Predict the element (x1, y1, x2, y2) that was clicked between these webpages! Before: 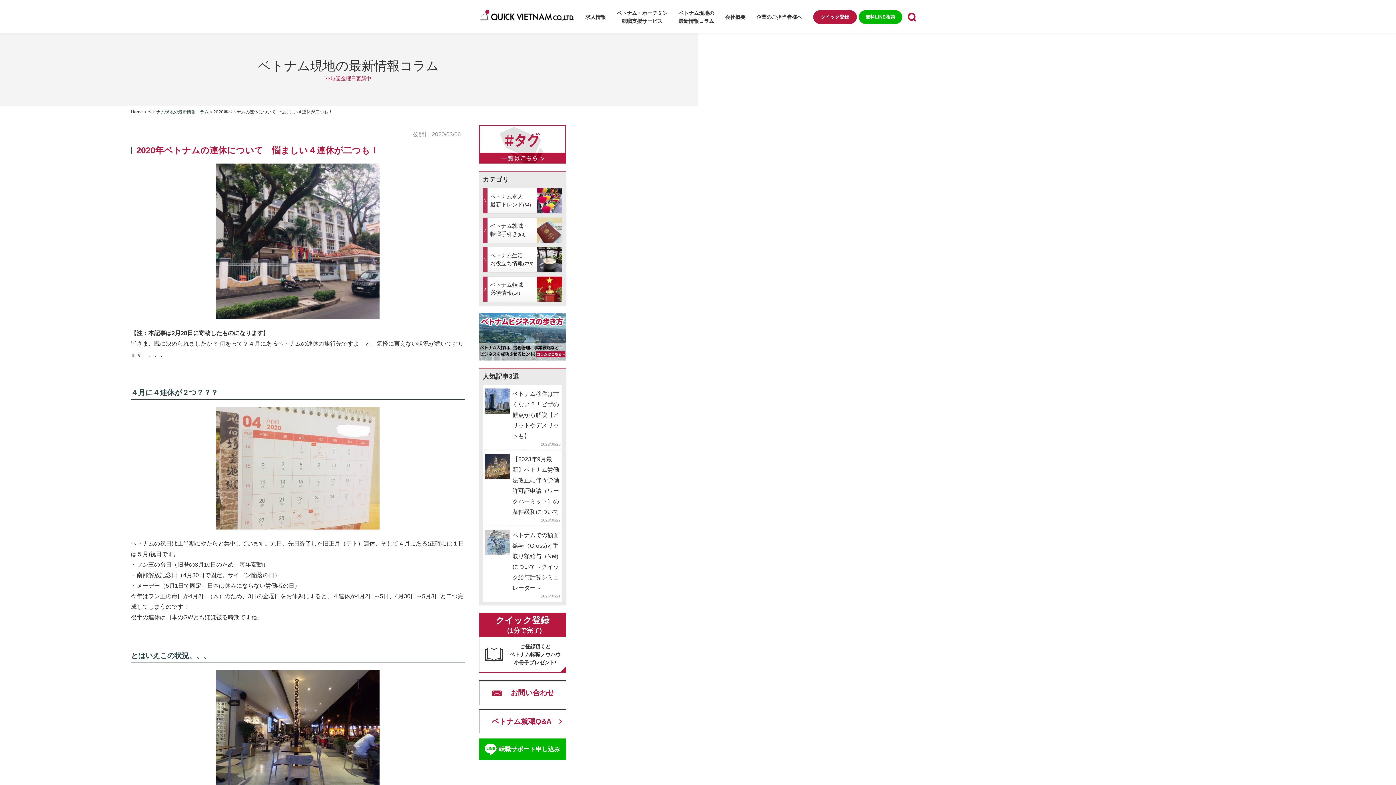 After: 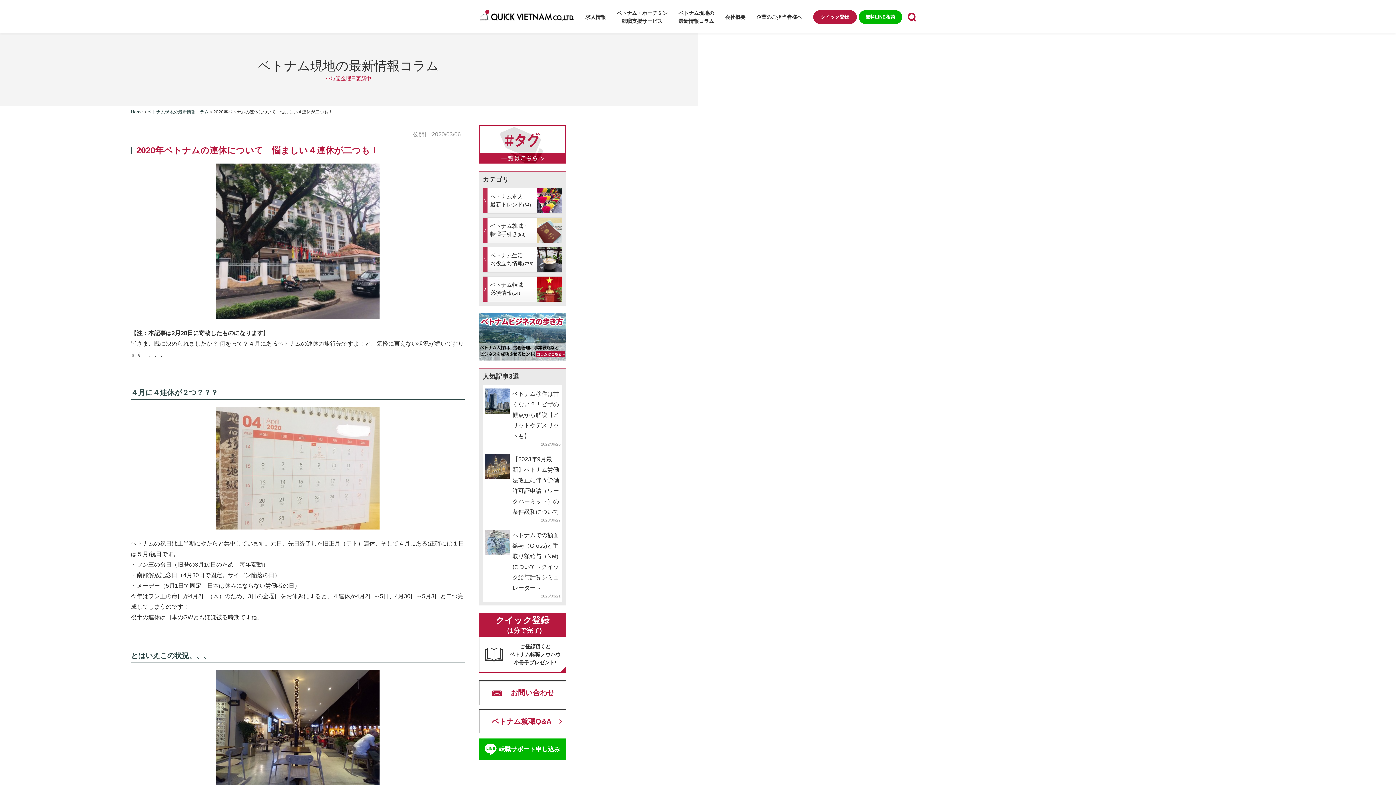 Action: label: 転職サポート申し込み bbox: (479, 739, 566, 760)